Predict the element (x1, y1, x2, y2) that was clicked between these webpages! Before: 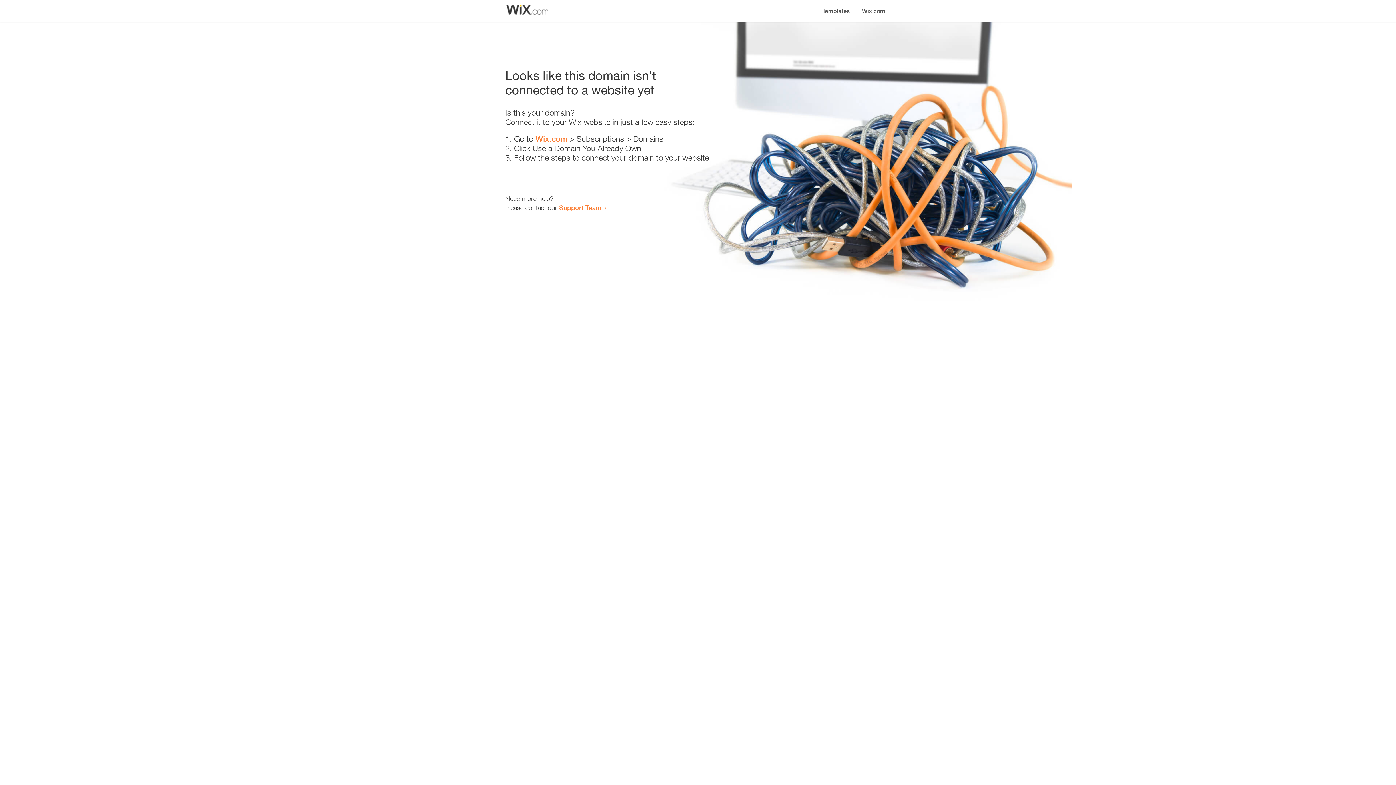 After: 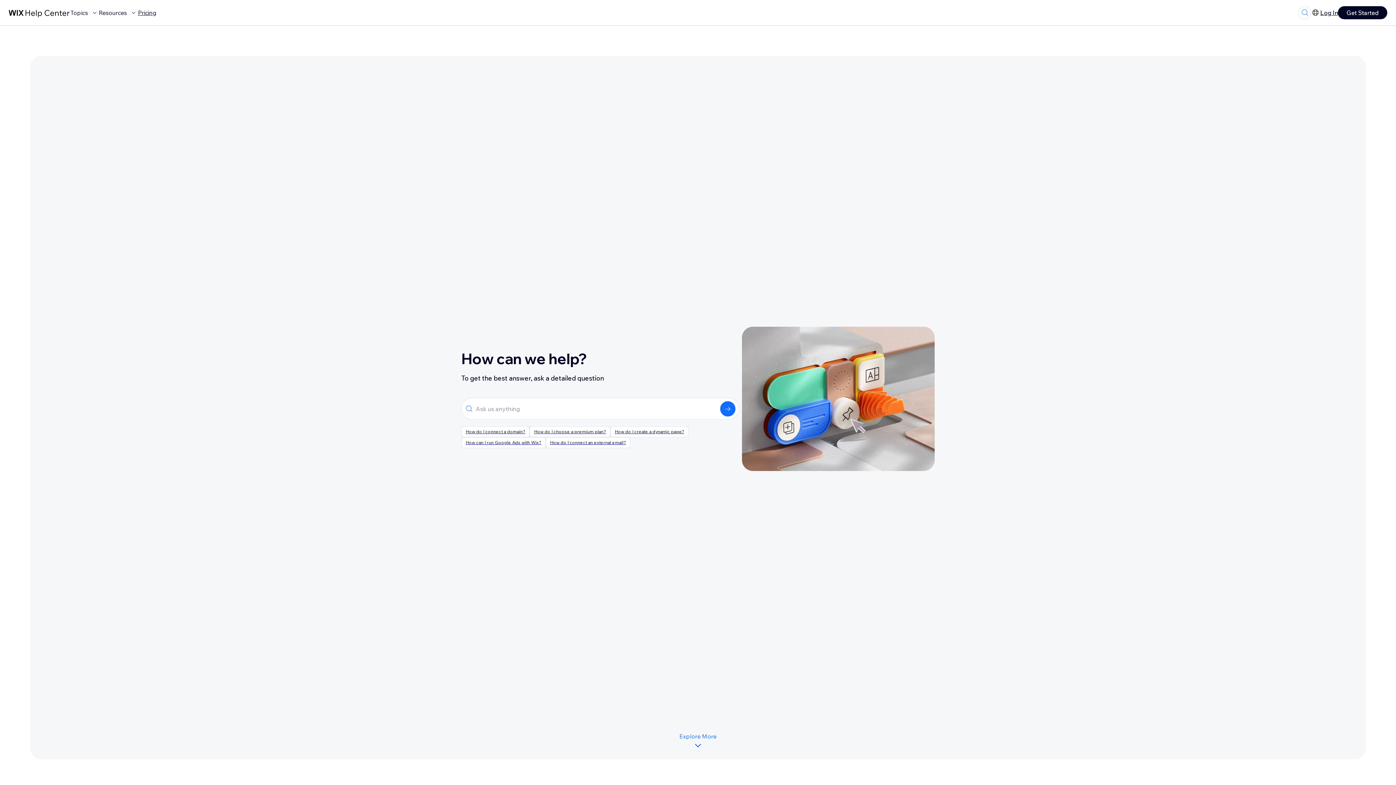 Action: bbox: (559, 203, 601, 211) label: Support Team